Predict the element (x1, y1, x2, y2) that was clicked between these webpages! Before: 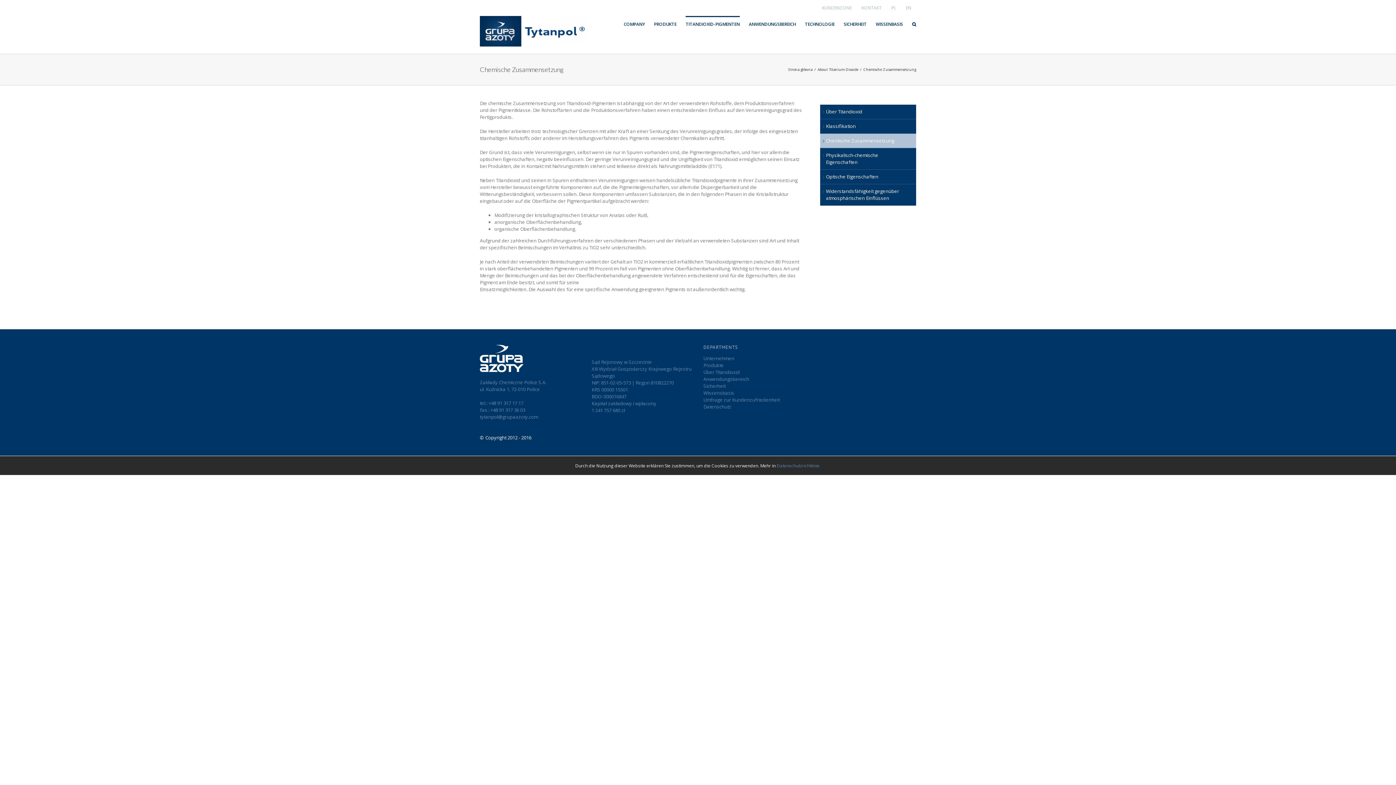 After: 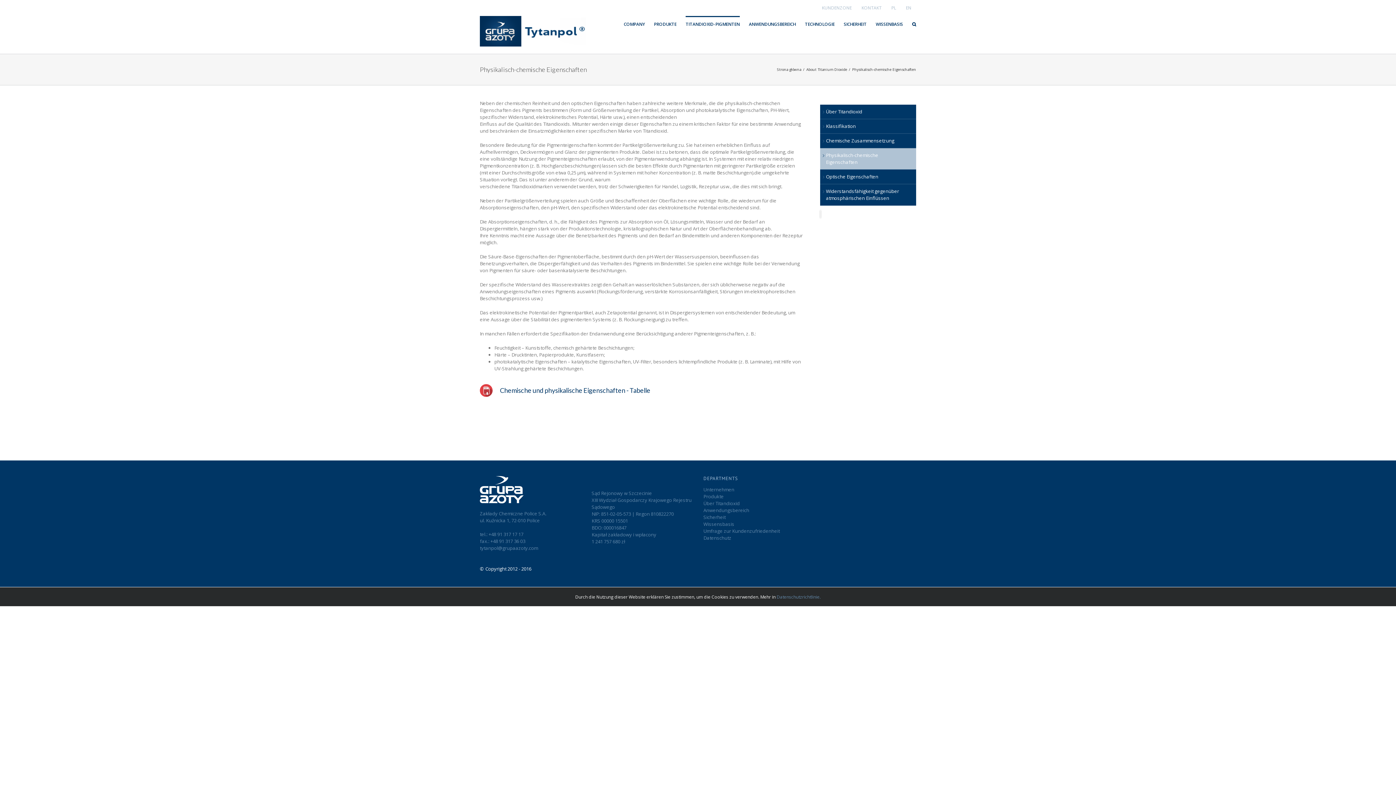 Action: bbox: (820, 148, 916, 169) label: Physikalisch-chemische Eigenschaften